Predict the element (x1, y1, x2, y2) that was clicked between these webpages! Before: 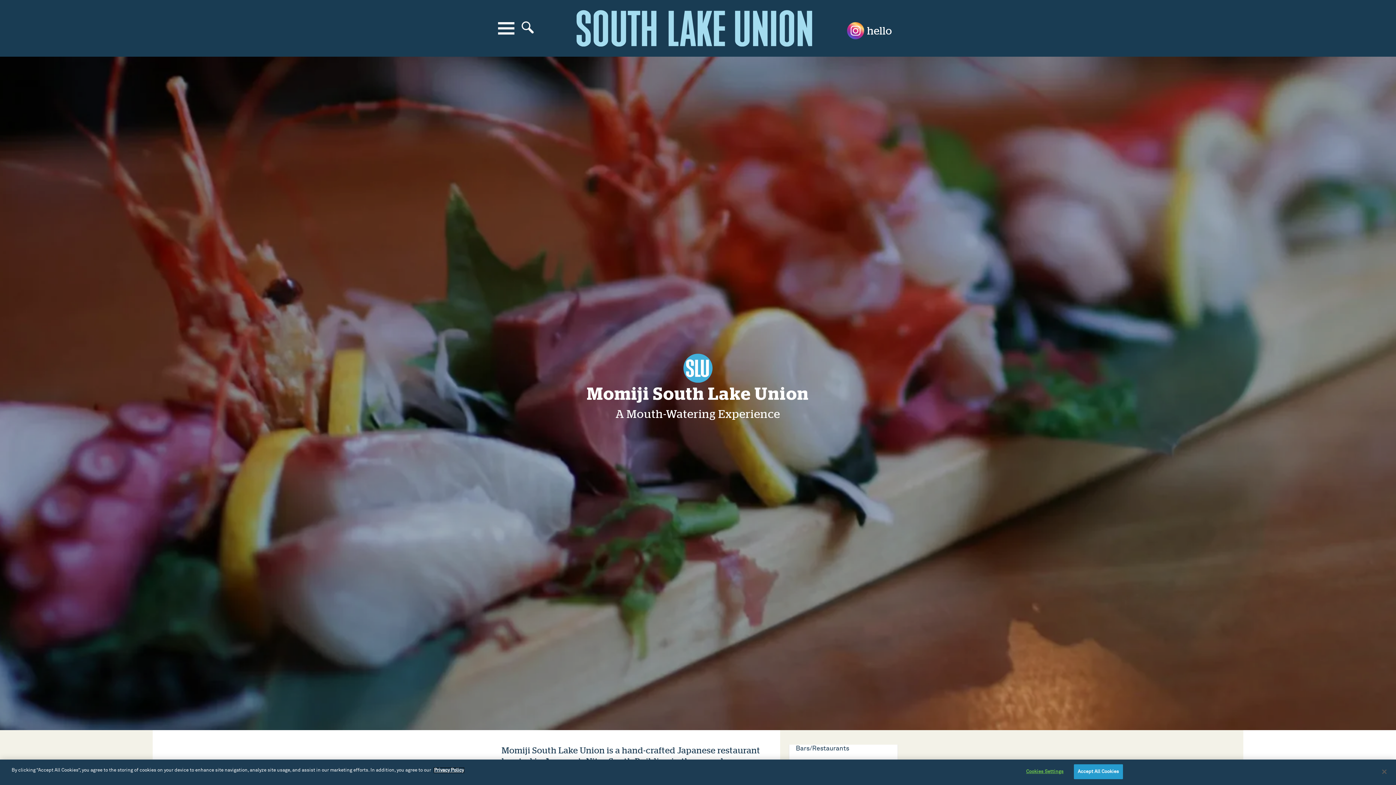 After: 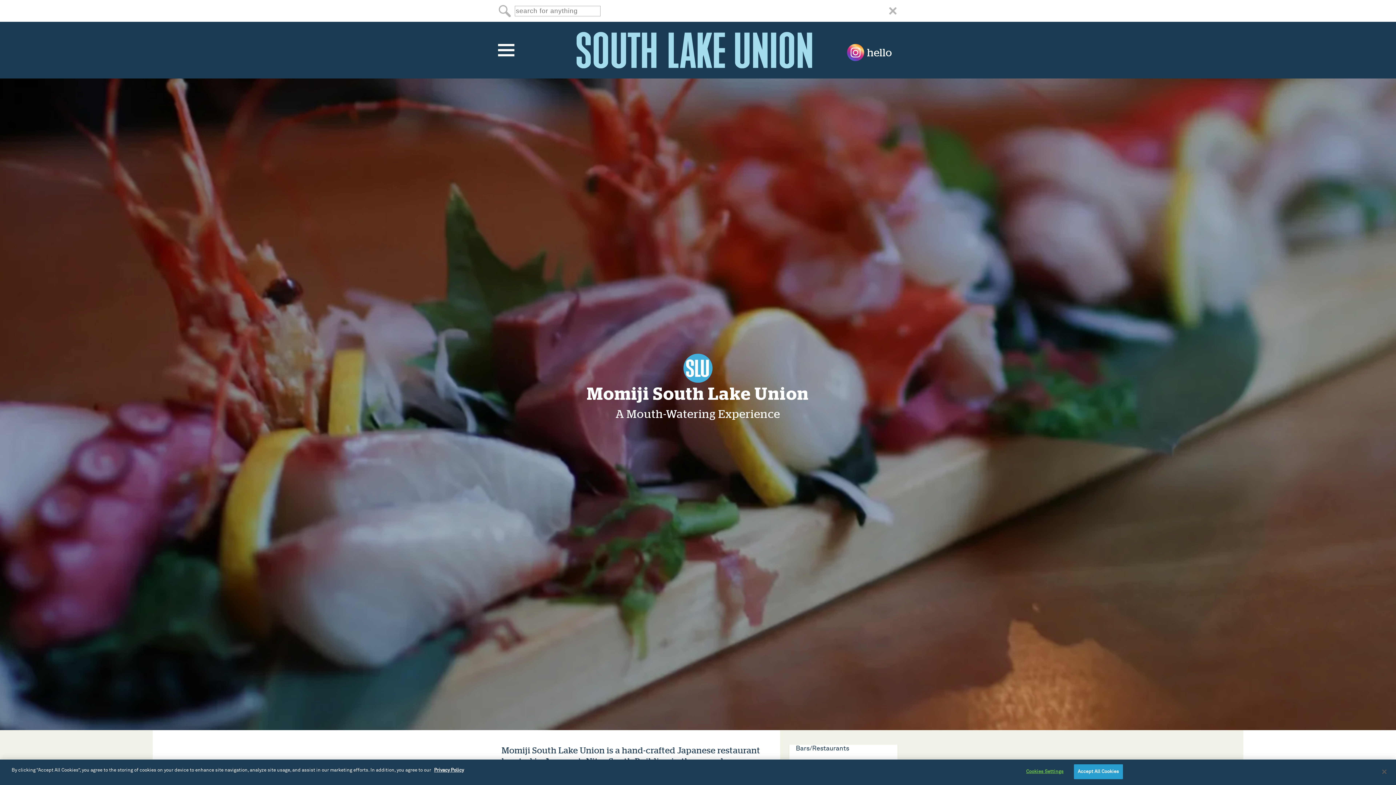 Action: label: Search bbox: (521, 21, 533, 33)